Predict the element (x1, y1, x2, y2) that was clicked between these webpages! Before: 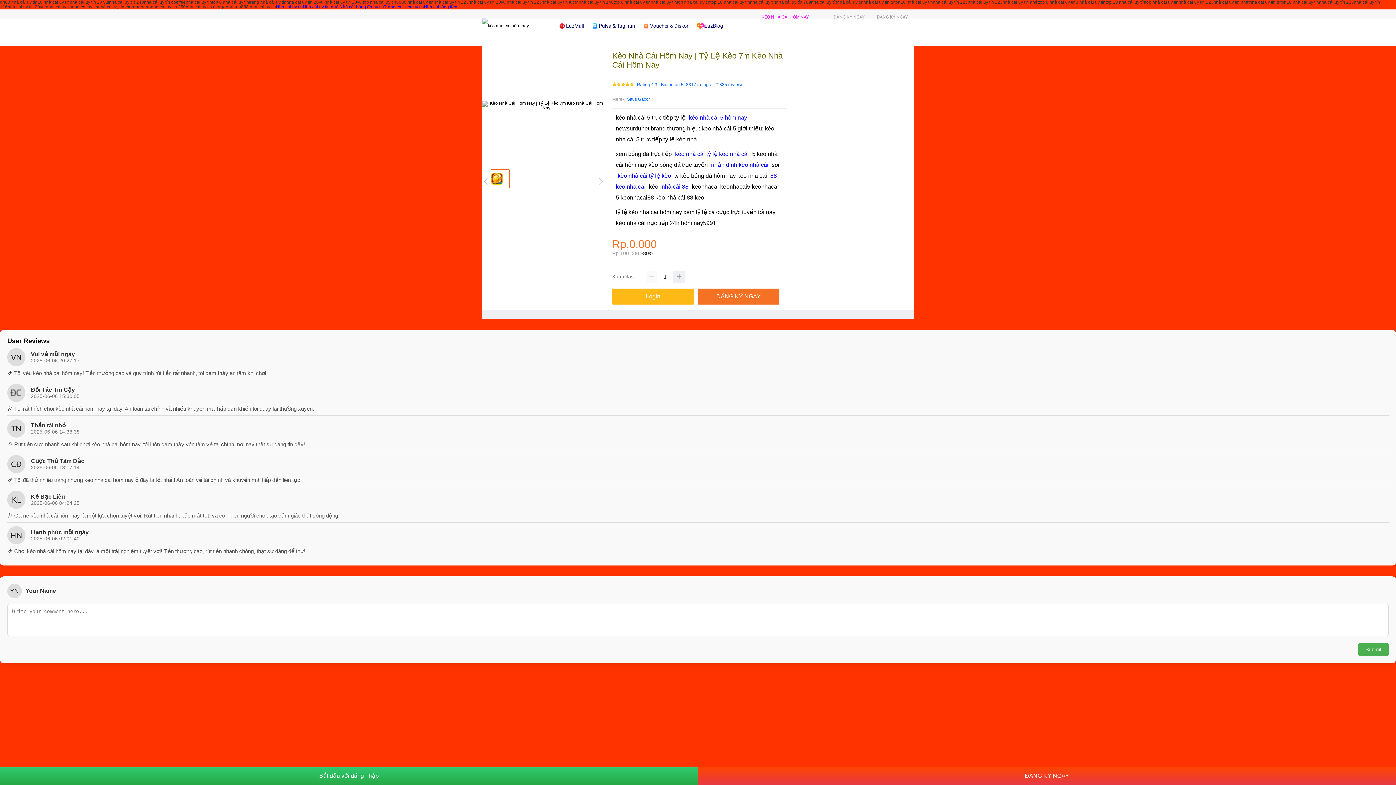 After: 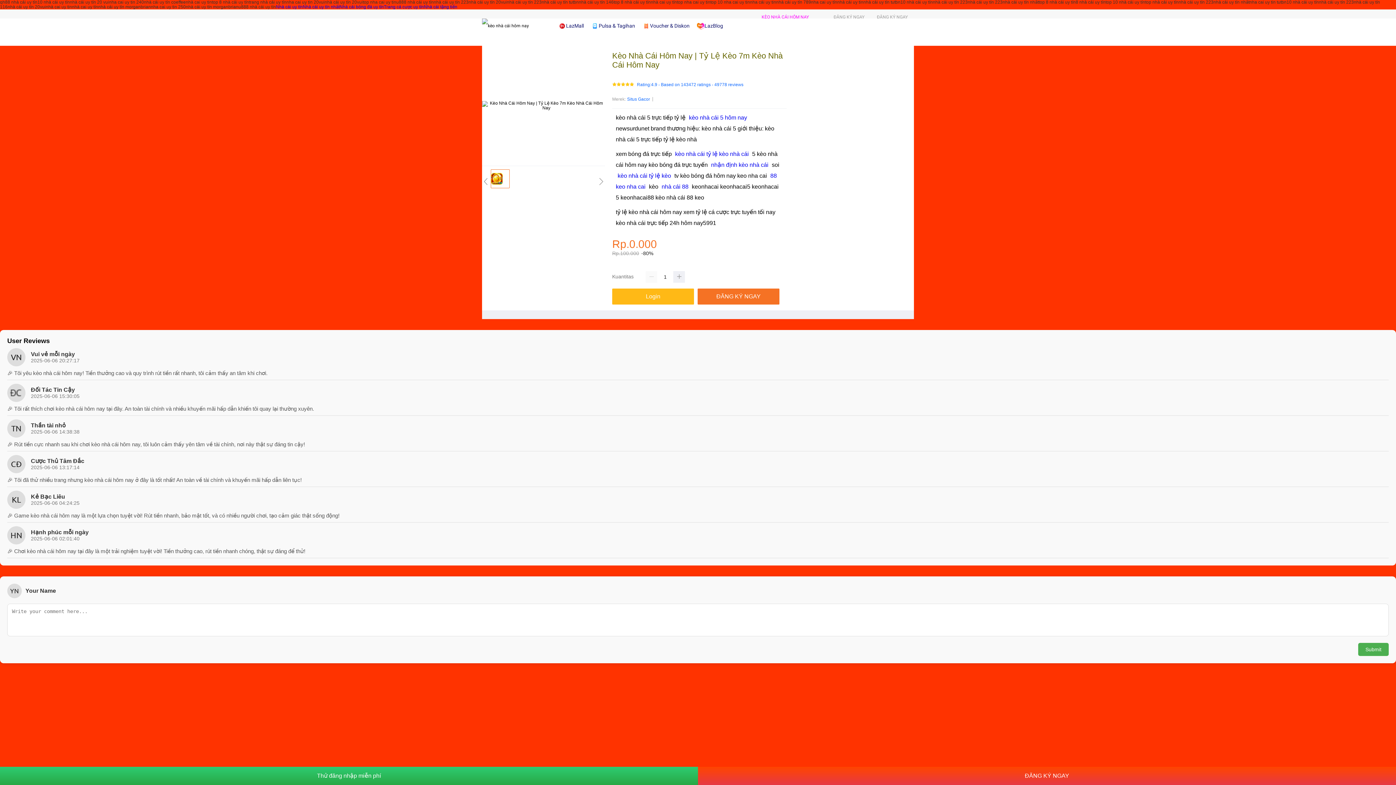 Action: bbox: (697, 18, 726, 33) label: LazBlog